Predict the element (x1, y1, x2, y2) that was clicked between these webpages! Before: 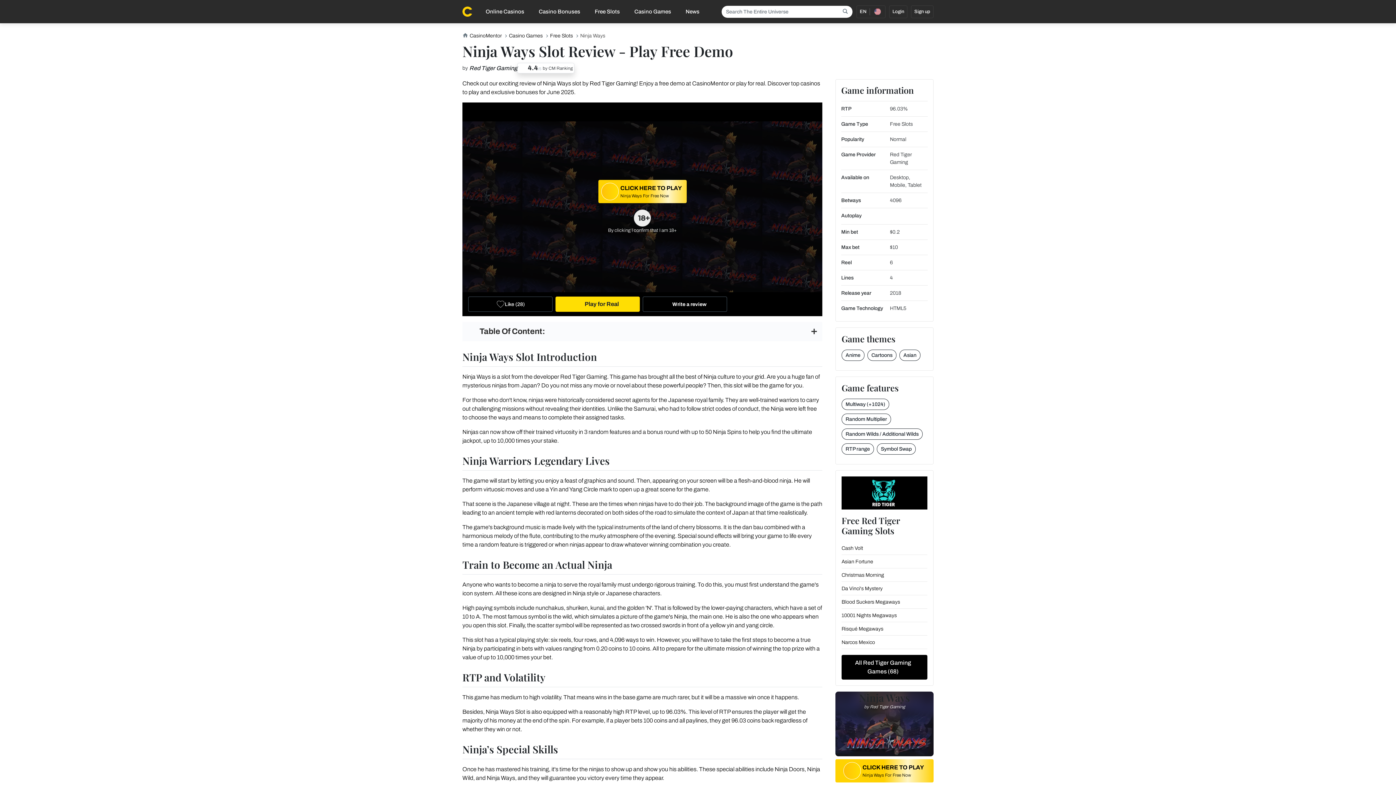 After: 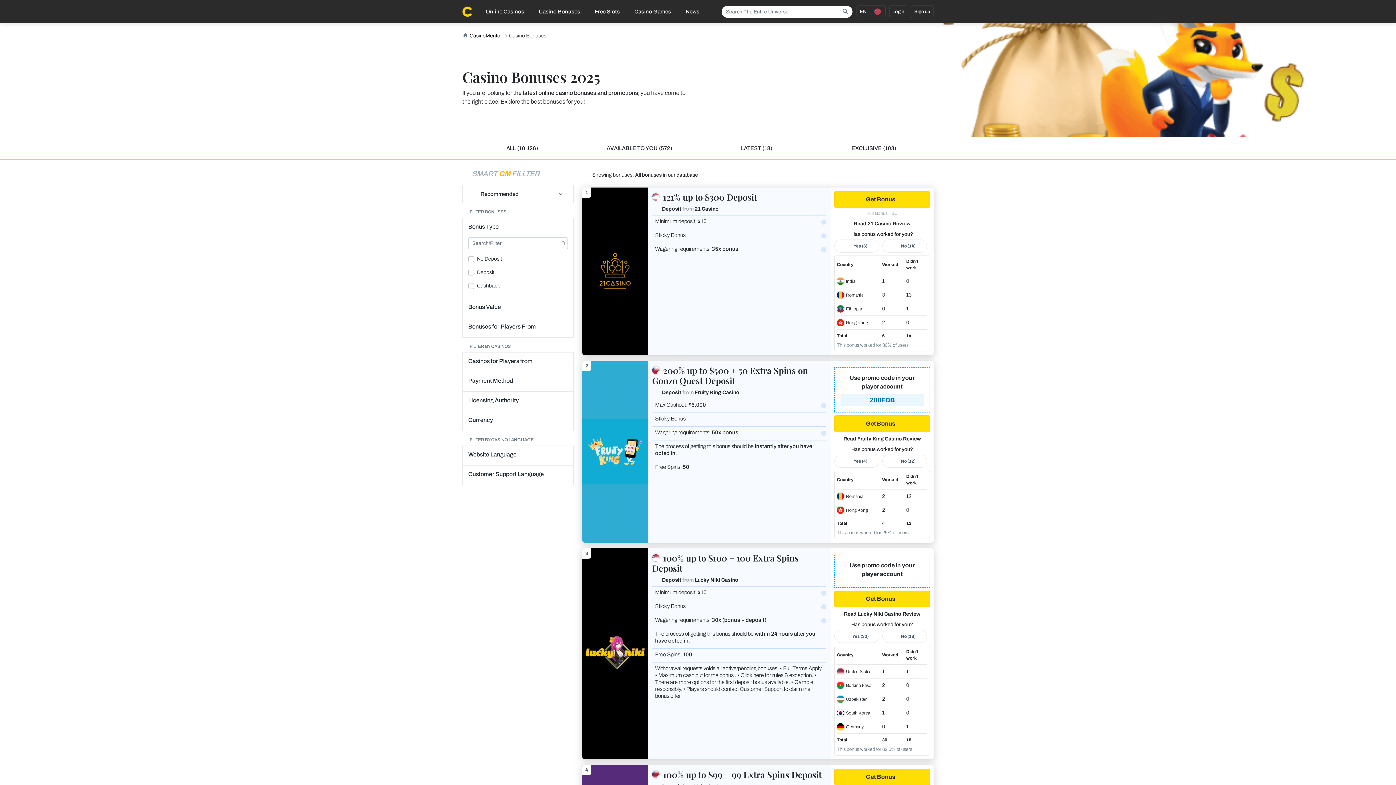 Action: bbox: (536, 0, 589, 23) label: Casino Bonuses